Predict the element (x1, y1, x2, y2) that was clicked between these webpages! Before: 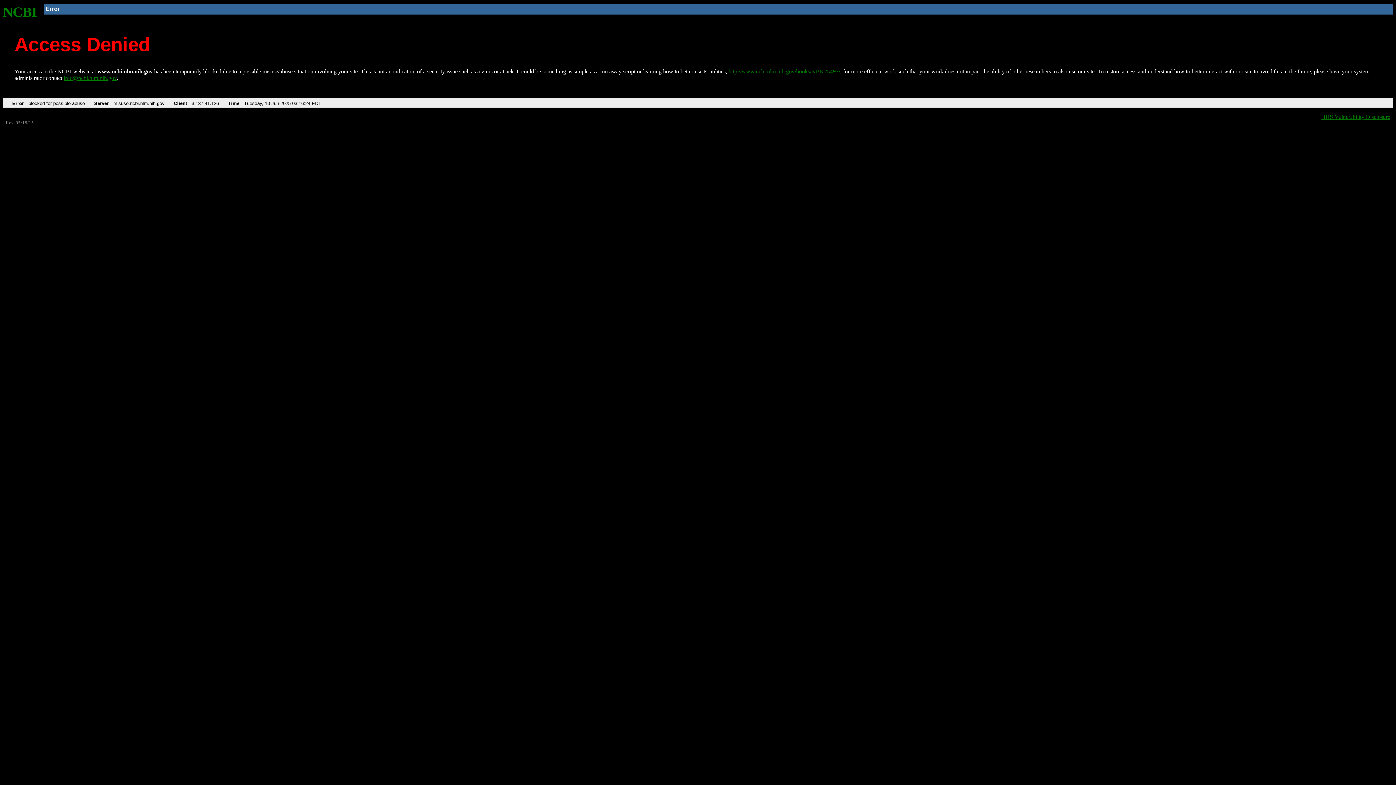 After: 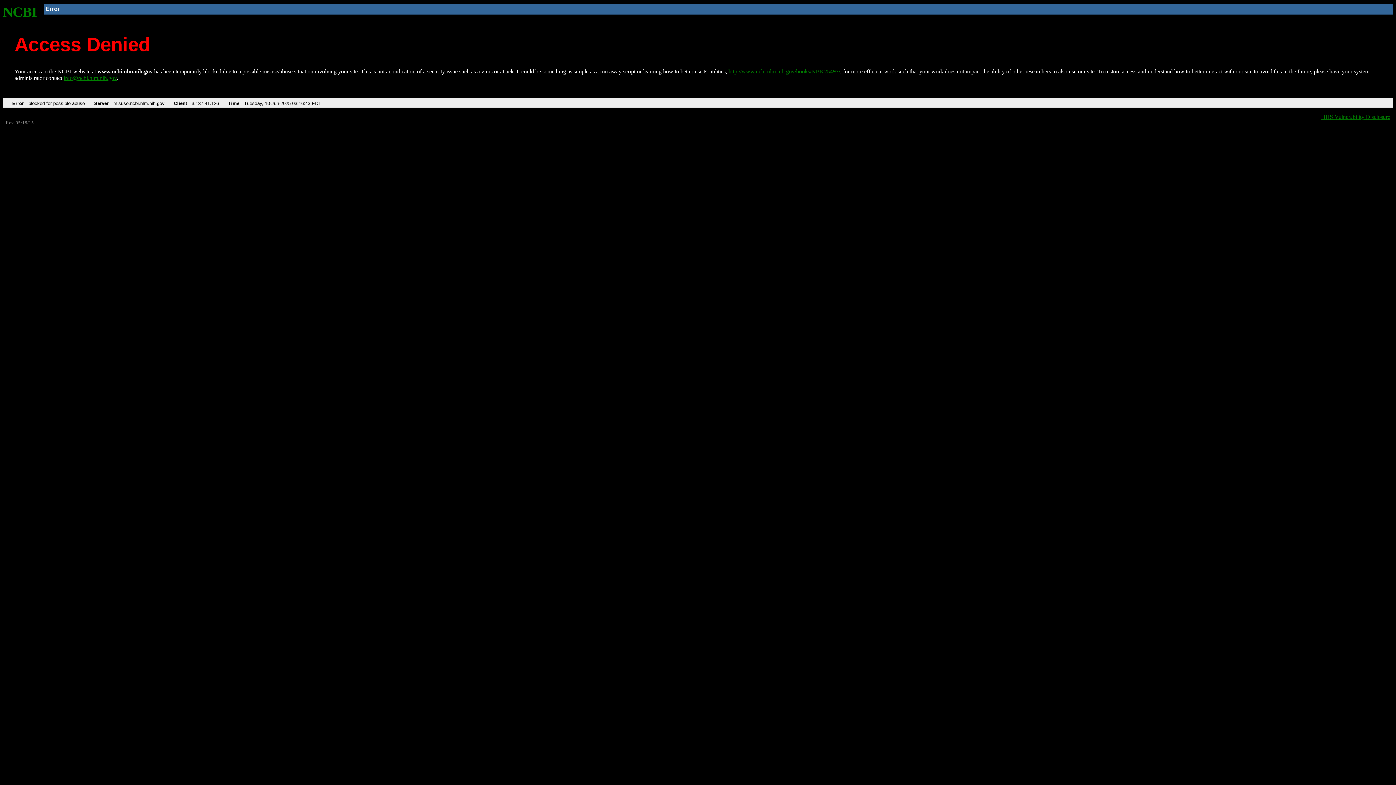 Action: label: NCBI bbox: (2, 4, 37, 19)